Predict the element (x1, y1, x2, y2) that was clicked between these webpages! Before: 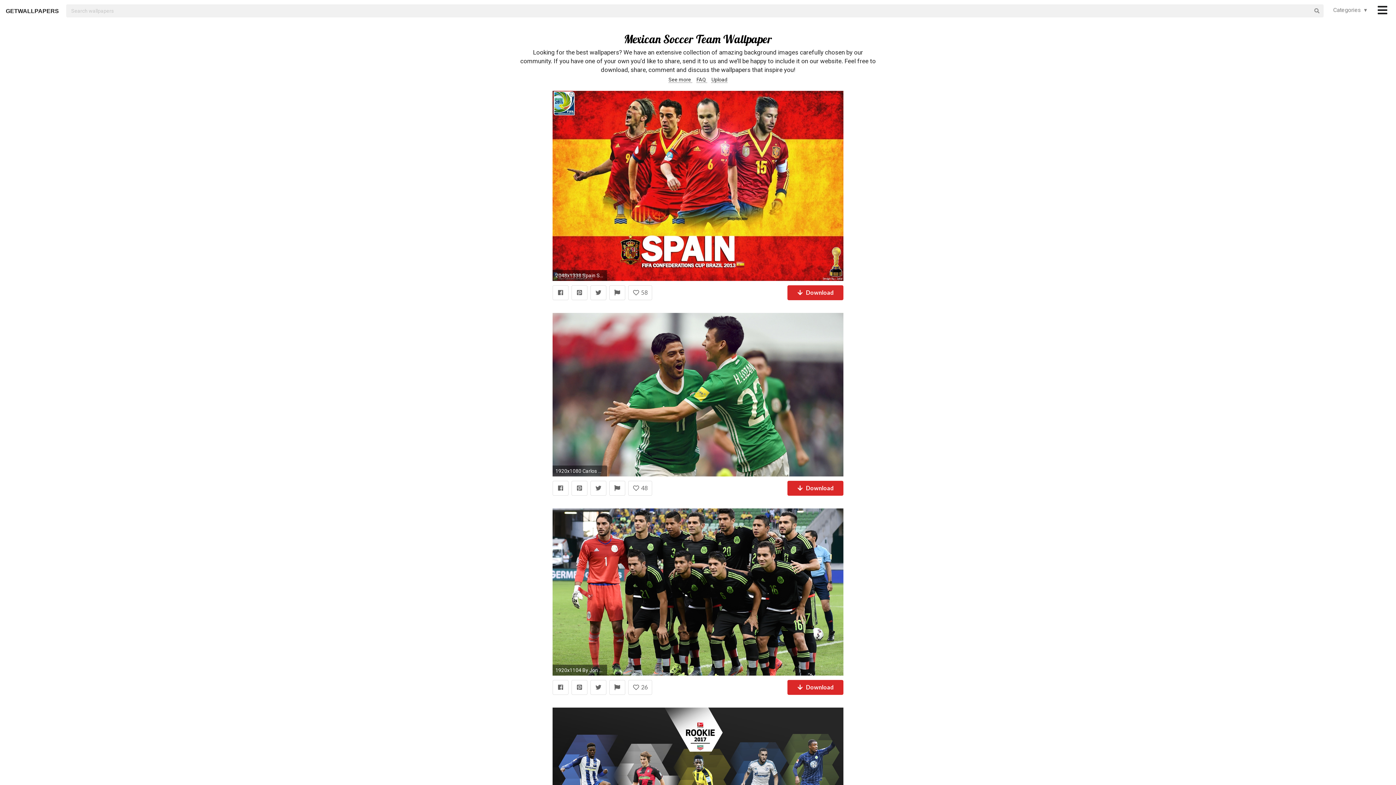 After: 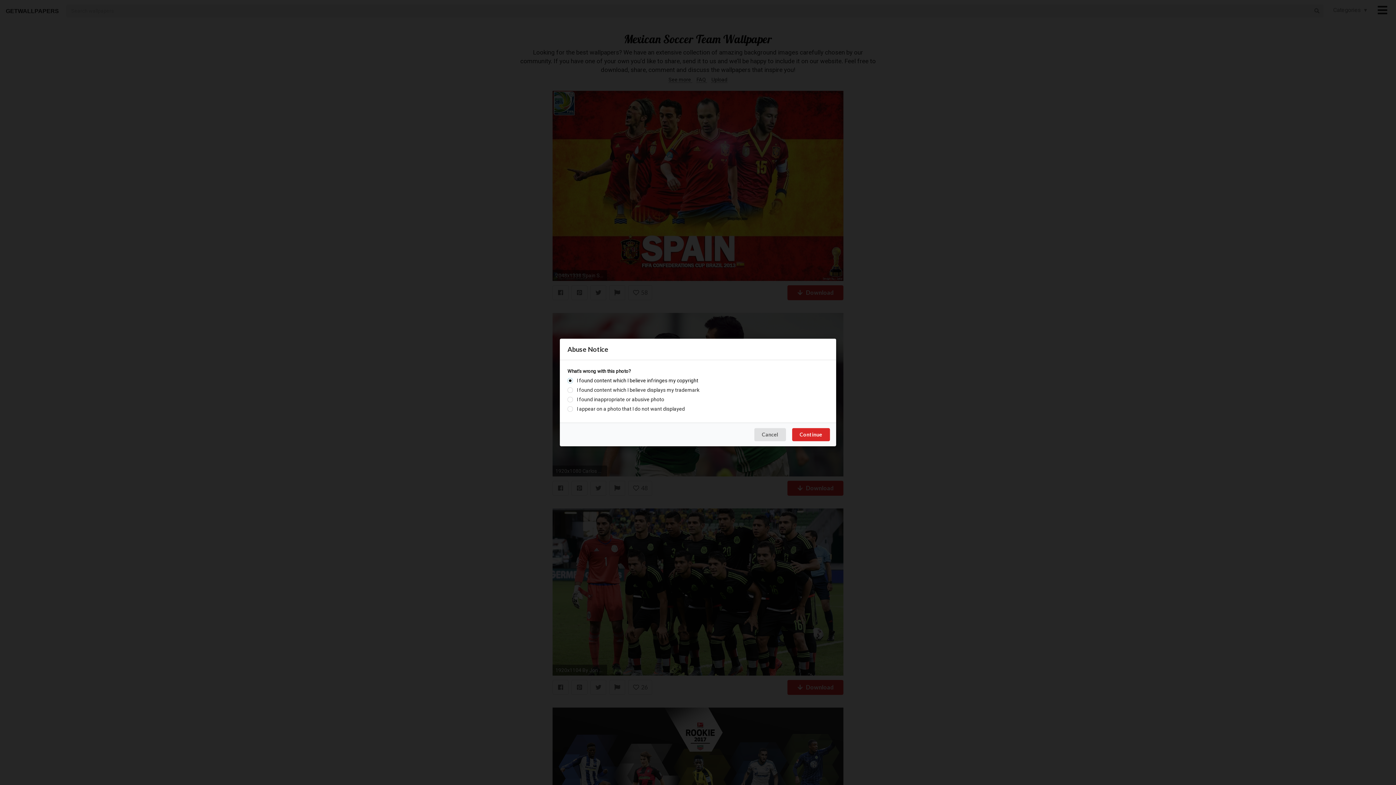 Action: bbox: (609, 285, 625, 300)